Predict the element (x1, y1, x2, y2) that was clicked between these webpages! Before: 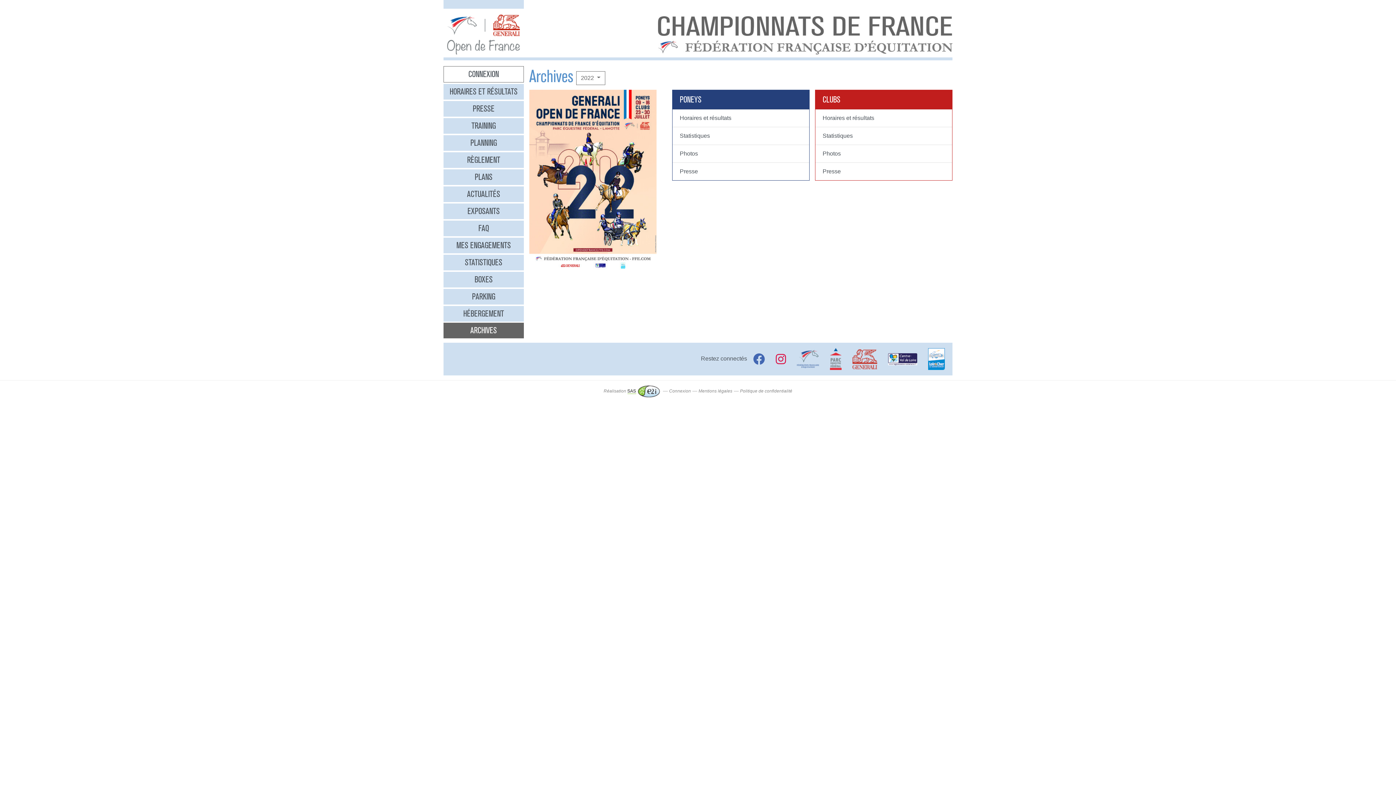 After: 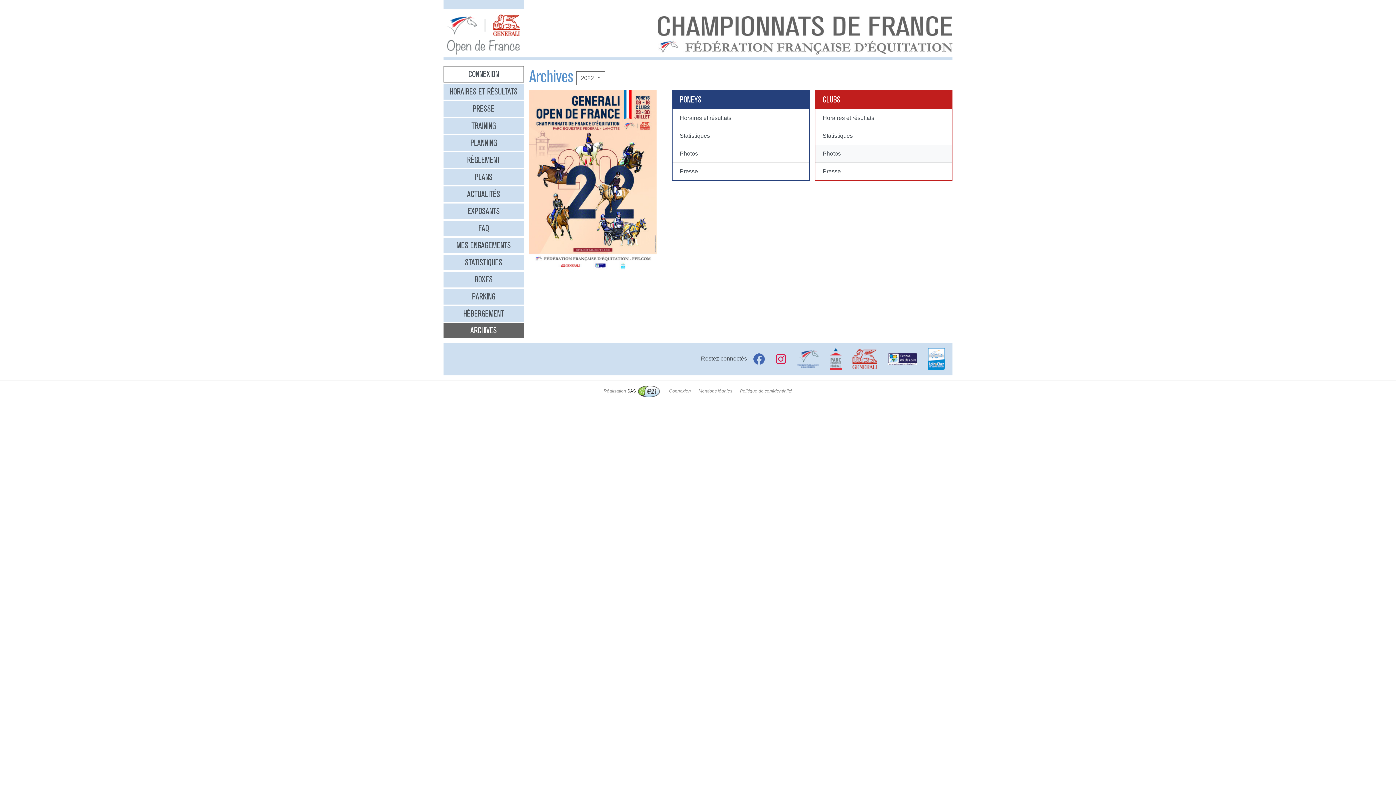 Action: label: Photos bbox: (815, 145, 952, 162)